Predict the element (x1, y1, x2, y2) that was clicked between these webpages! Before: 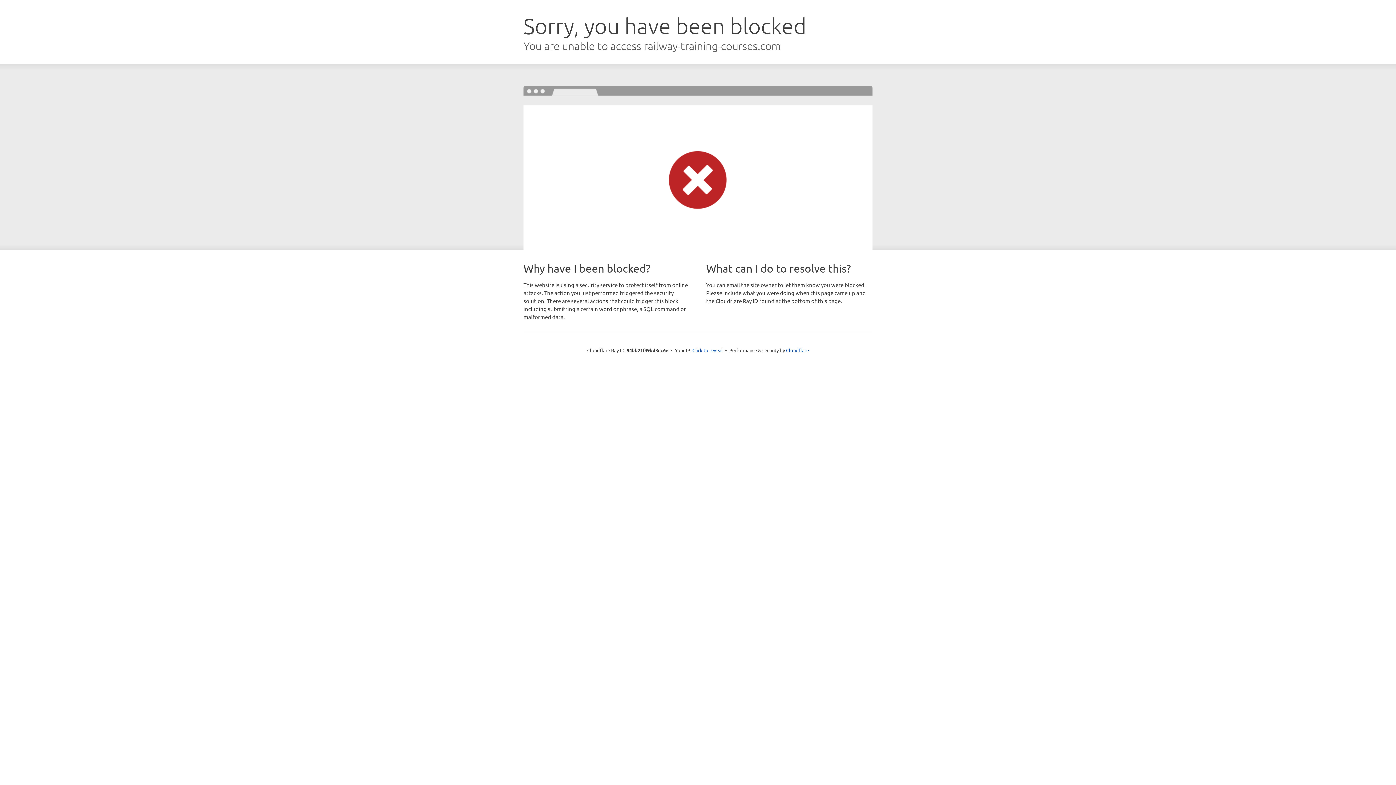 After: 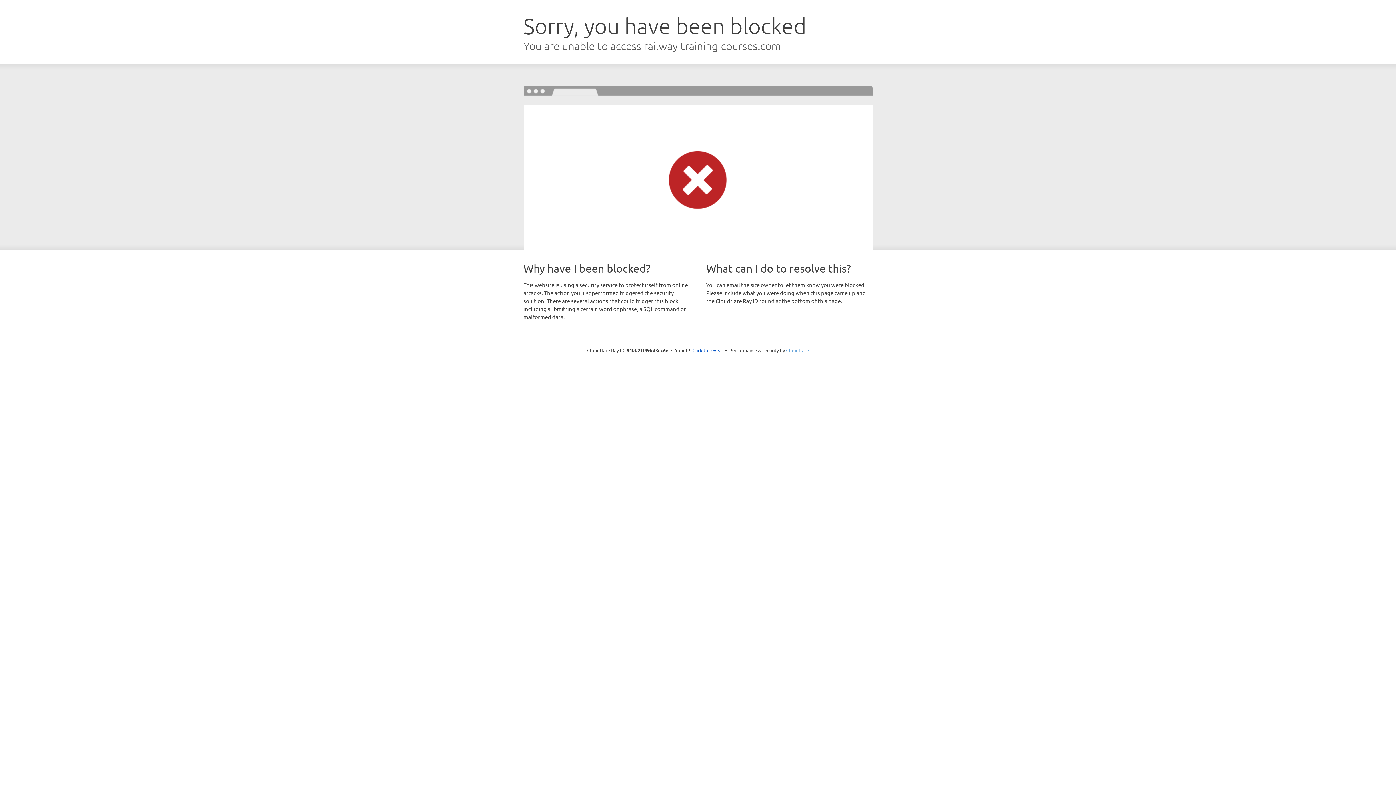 Action: label: Cloudflare bbox: (786, 347, 809, 353)